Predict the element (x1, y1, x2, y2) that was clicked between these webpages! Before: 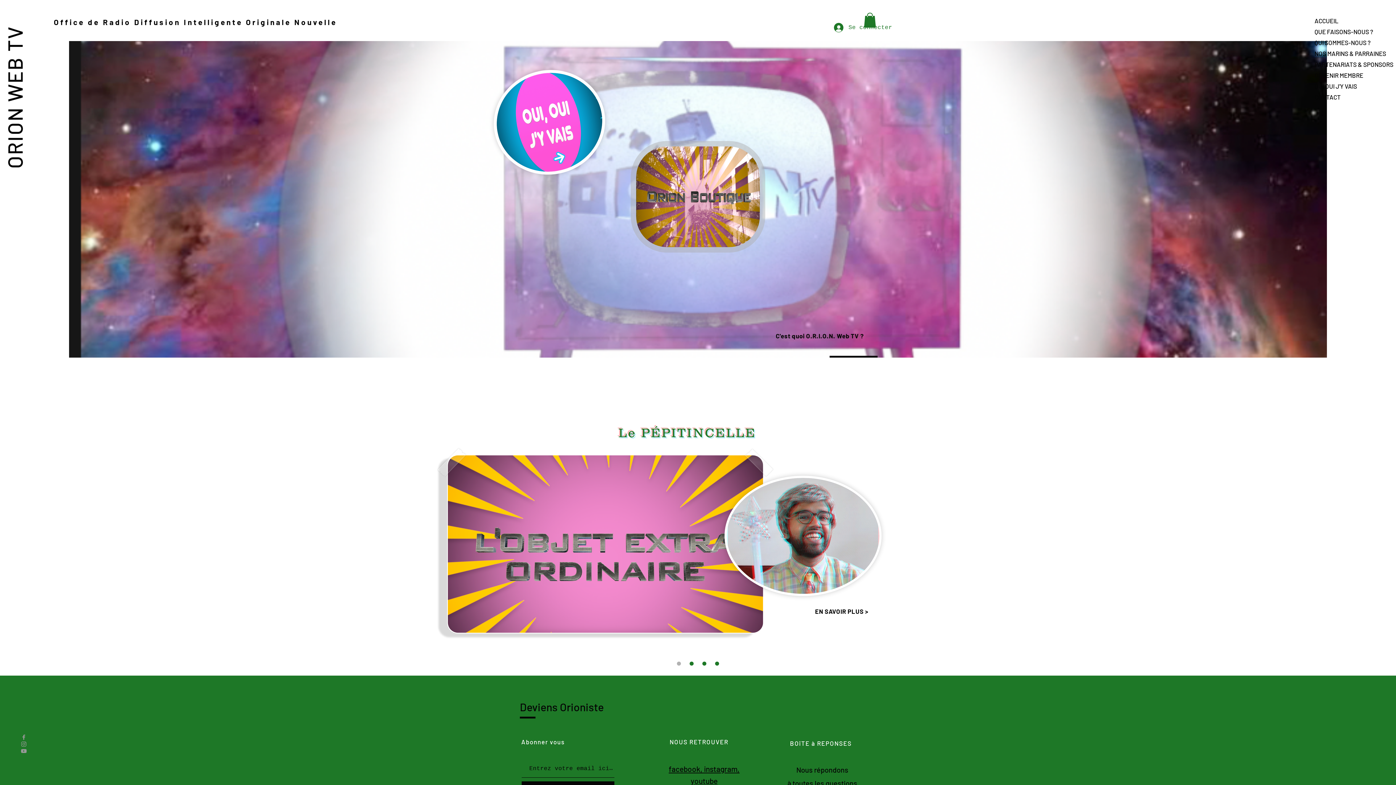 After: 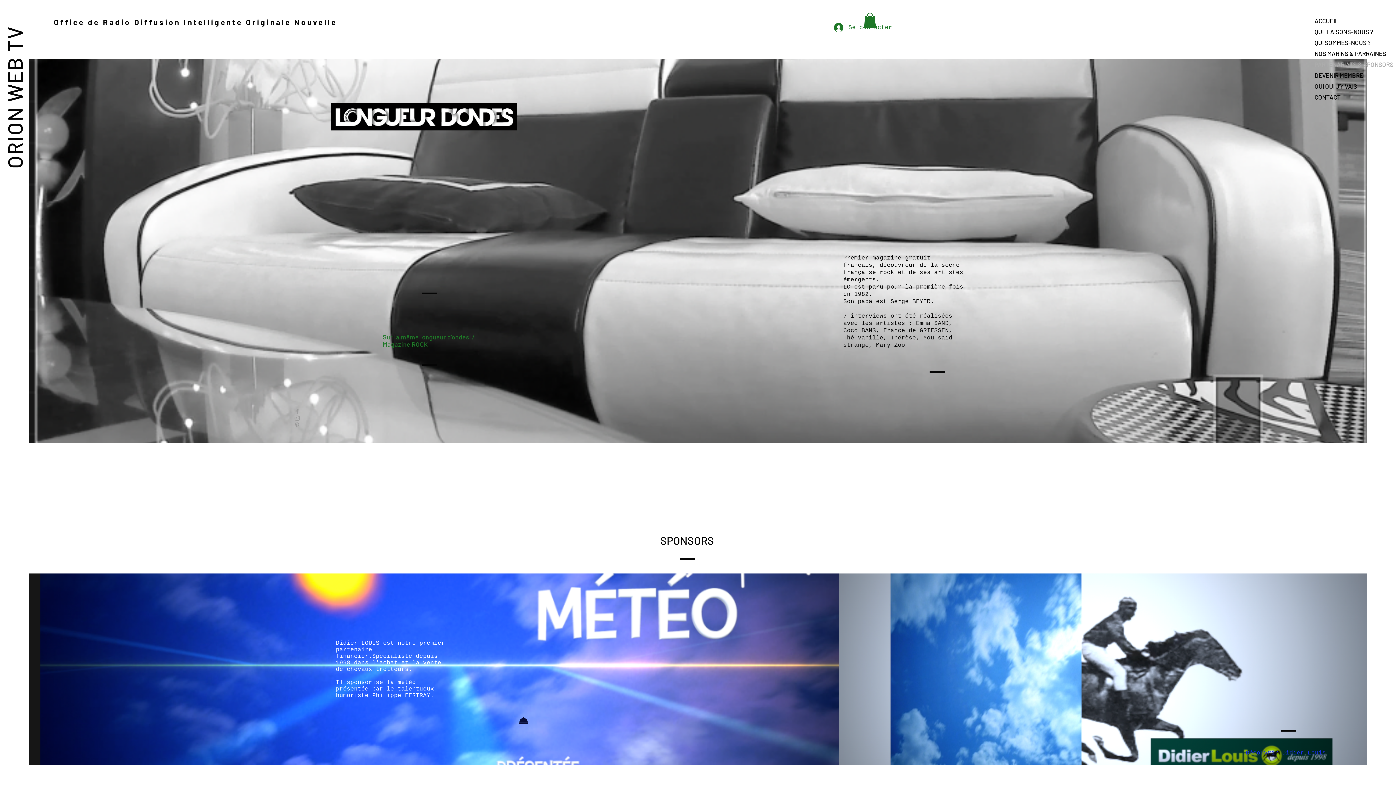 Action: label: PARTENARIATS & SPONSORS bbox: (1314, 58, 1395, 69)